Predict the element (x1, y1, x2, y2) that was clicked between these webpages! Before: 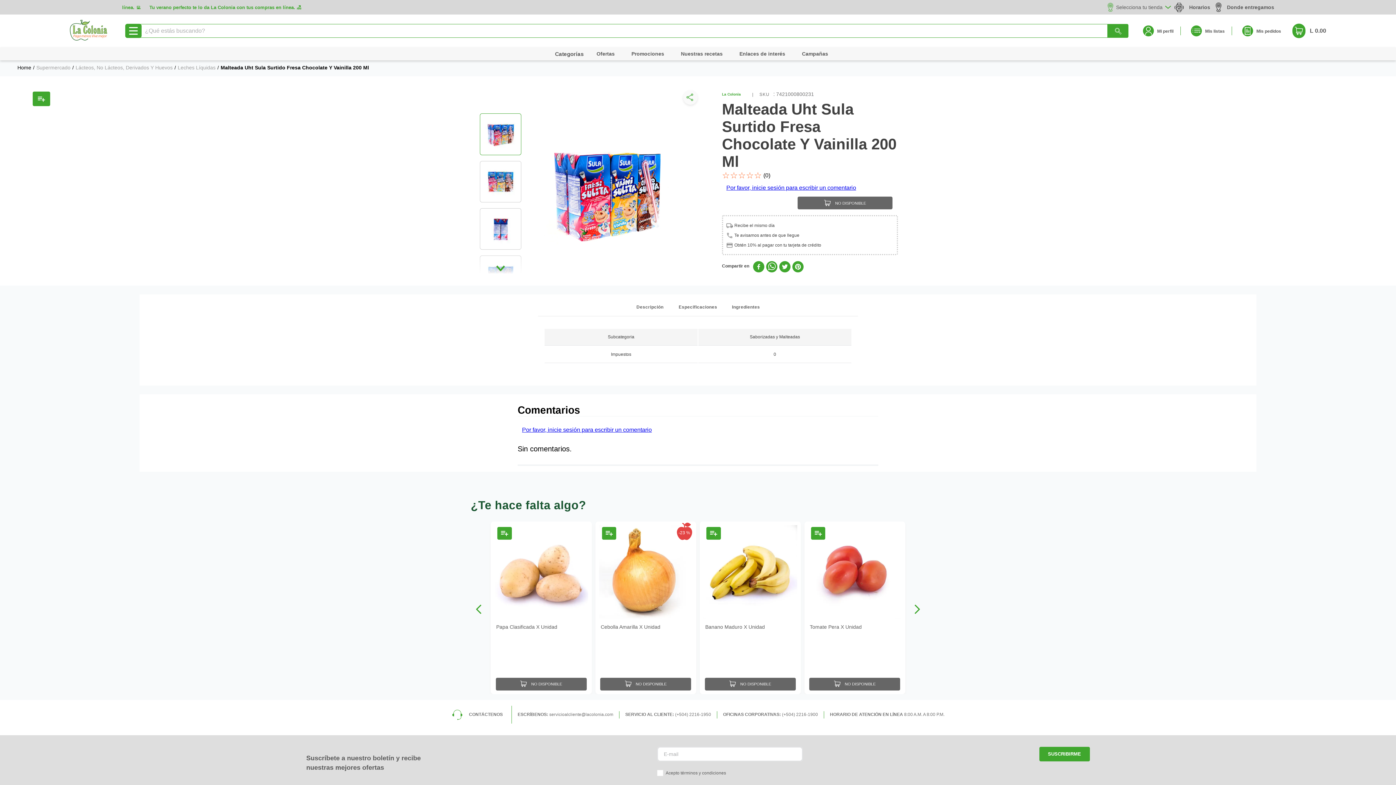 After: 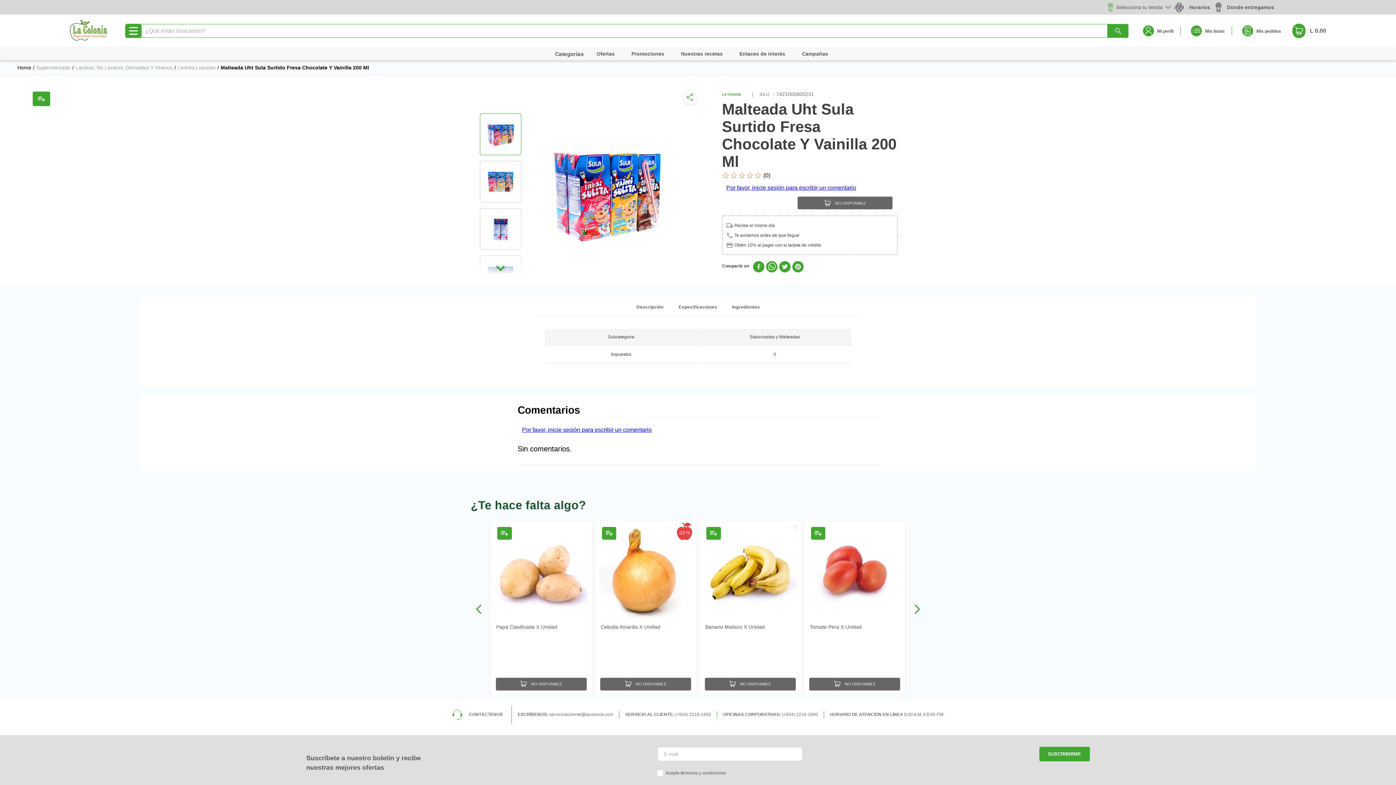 Action: label: SUSCRIBIRME bbox: (1039, 747, 1090, 761)